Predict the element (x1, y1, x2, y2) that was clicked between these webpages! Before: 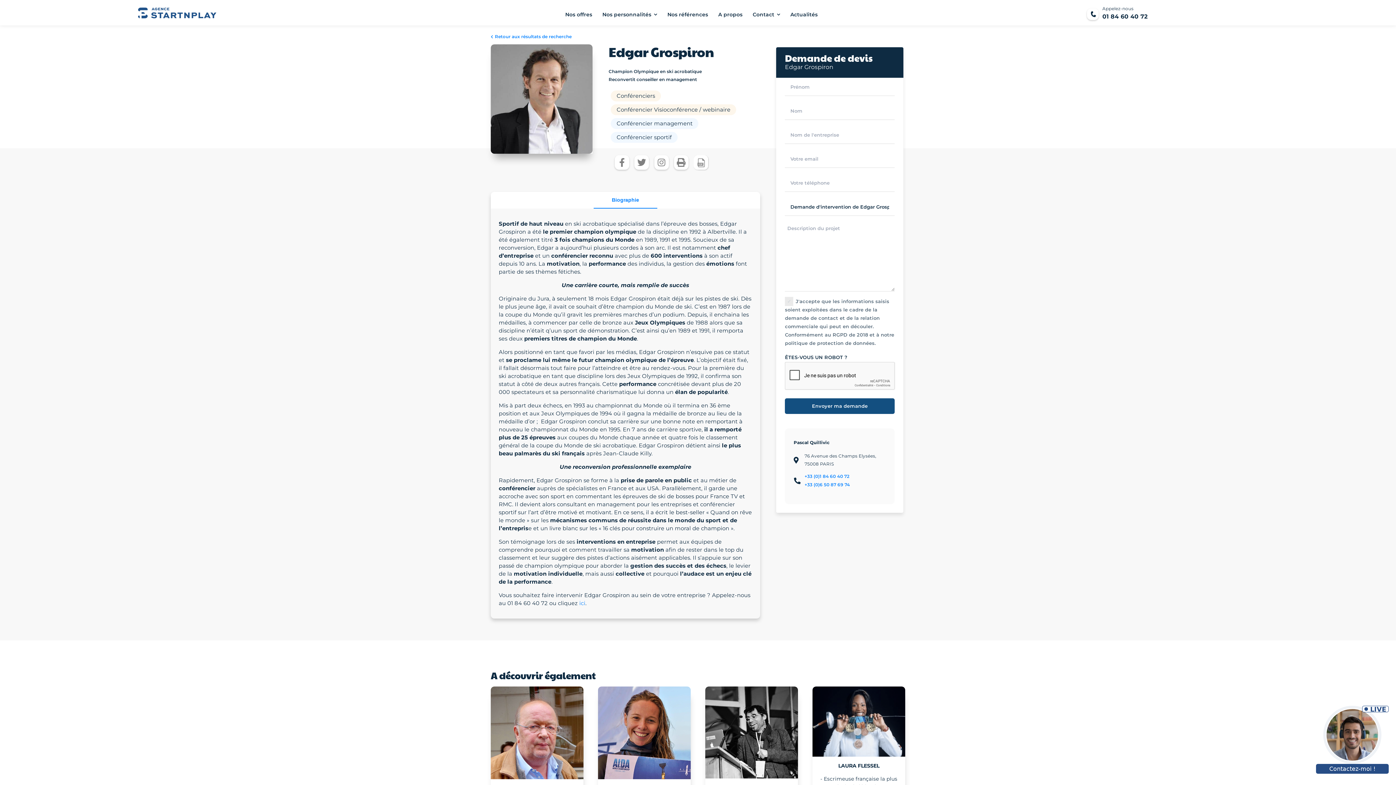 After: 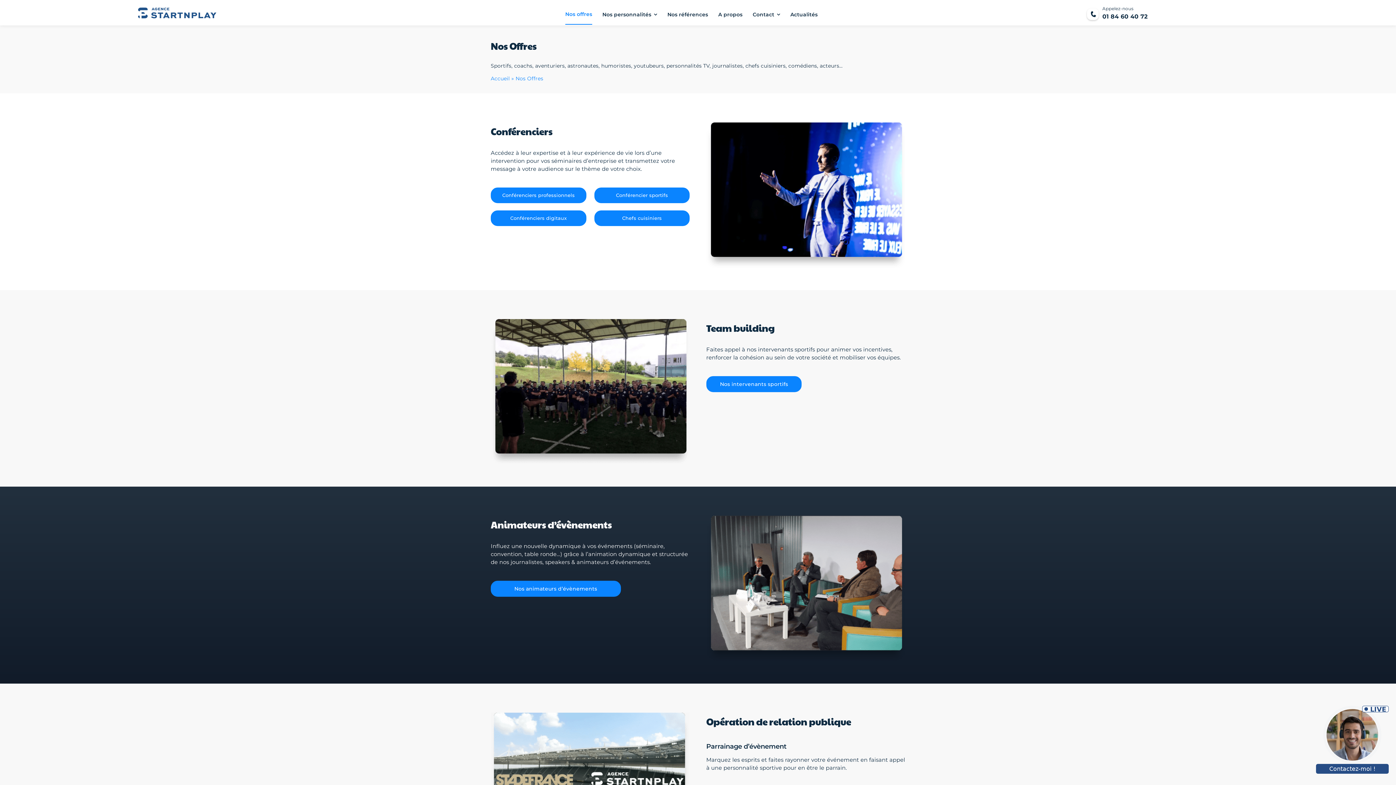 Action: bbox: (565, 4, 592, 24) label: Nos offres